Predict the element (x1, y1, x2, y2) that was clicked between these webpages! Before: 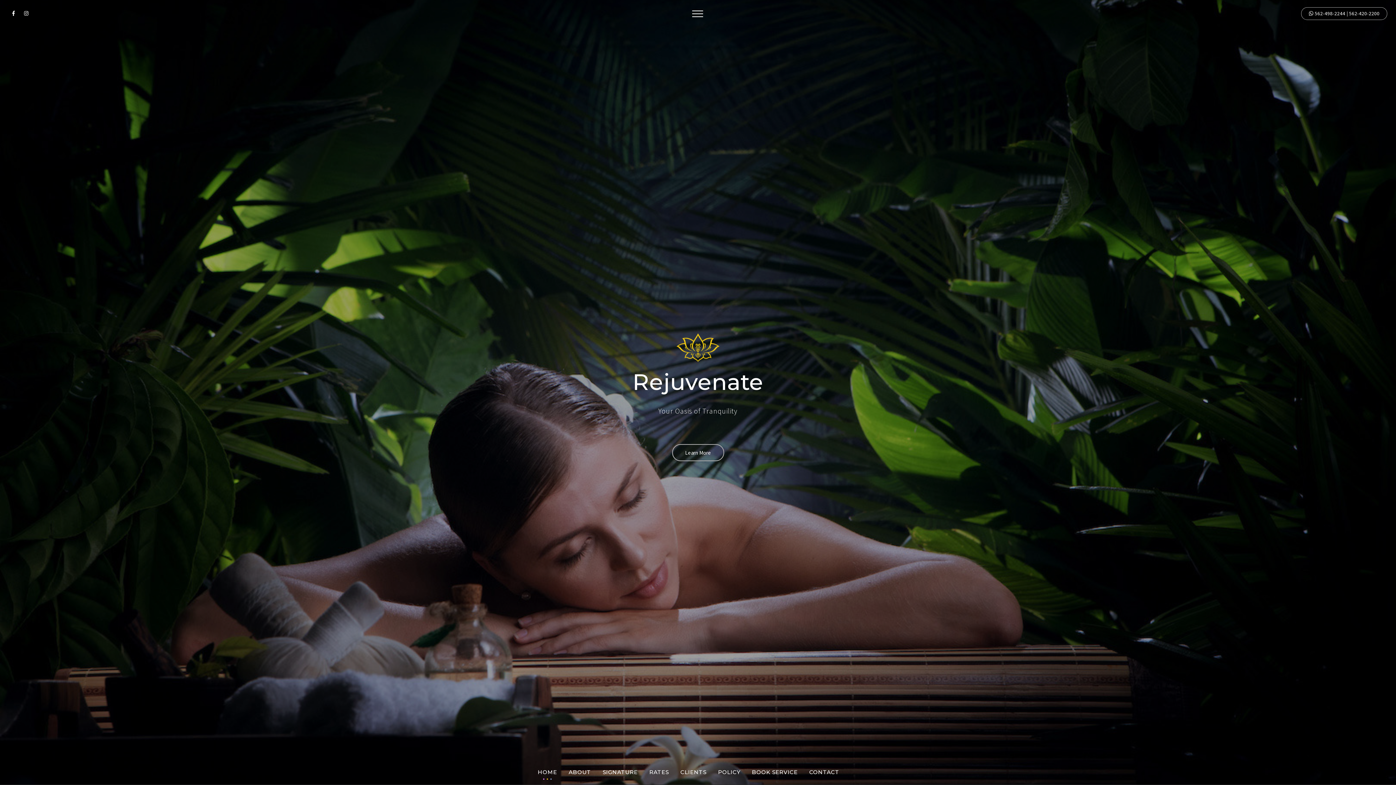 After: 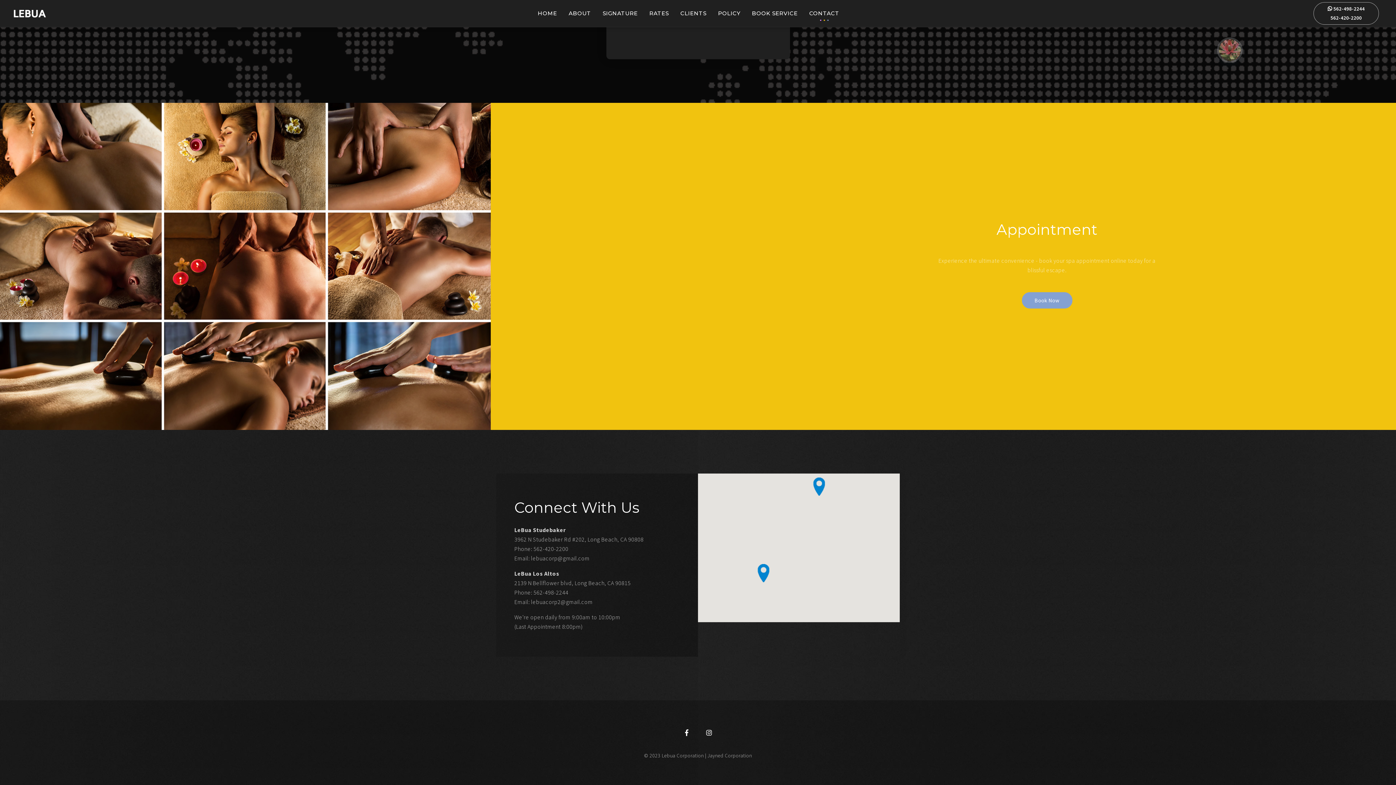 Action: label: CONTACT bbox: (809, 768, 839, 775)